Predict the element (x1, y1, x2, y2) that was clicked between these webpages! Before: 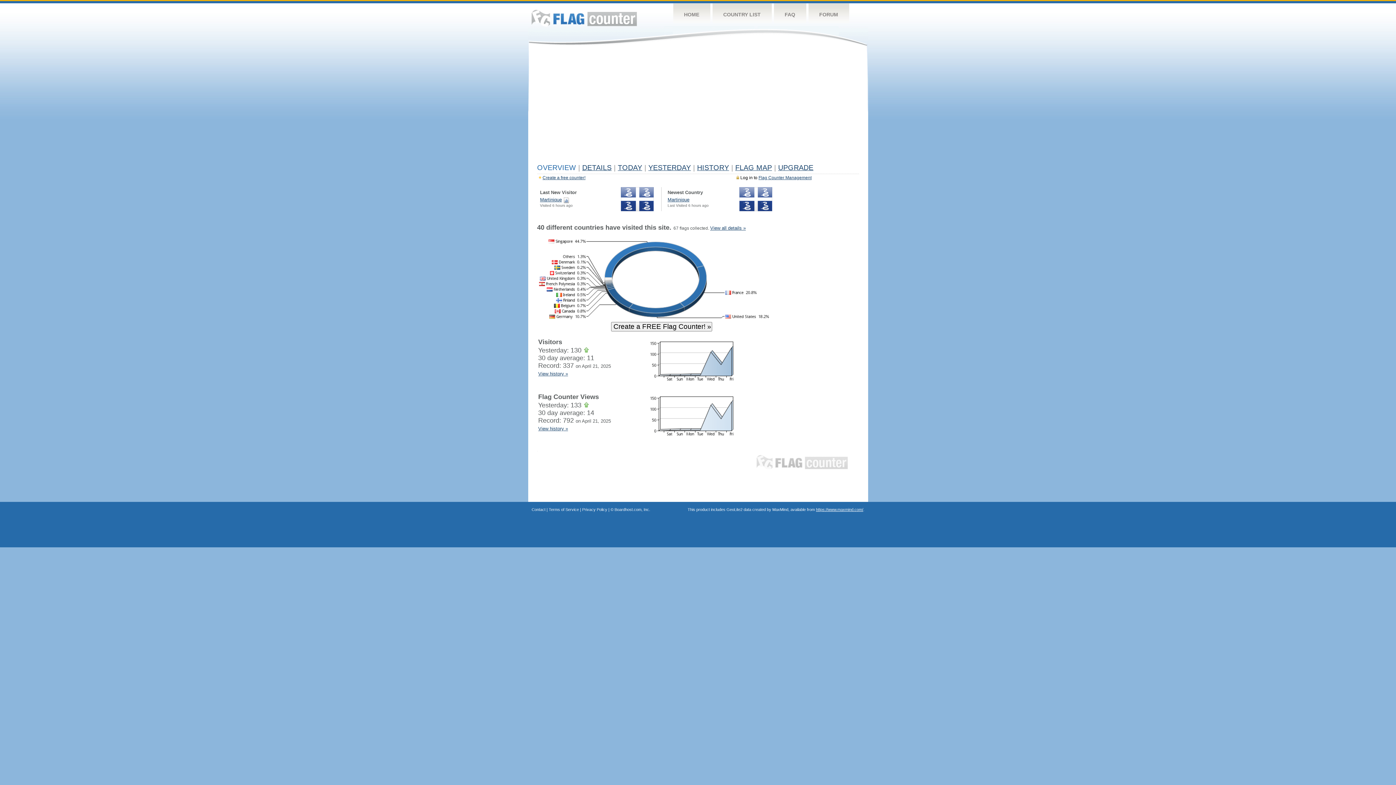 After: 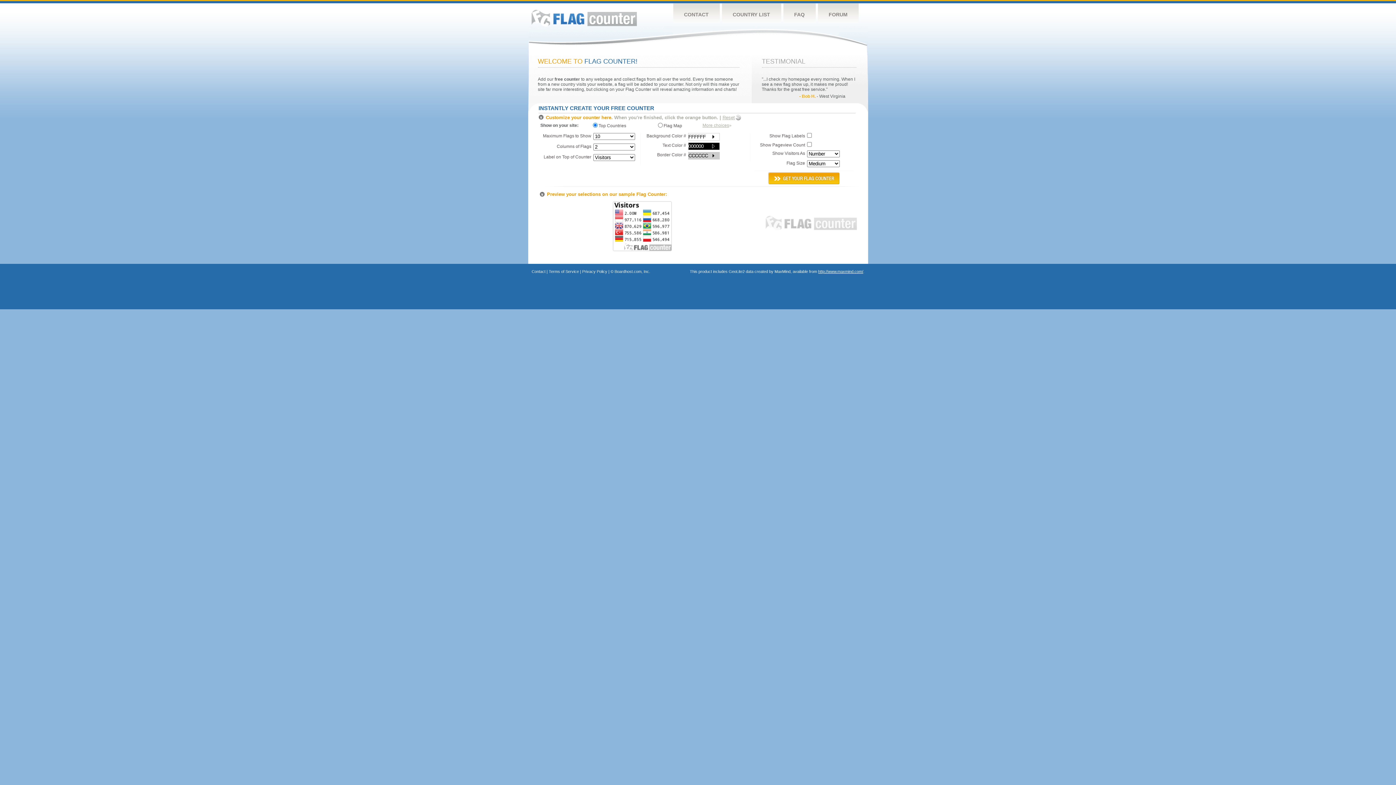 Action: label: Flag Counter bbox: (531, 9, 636, 26)